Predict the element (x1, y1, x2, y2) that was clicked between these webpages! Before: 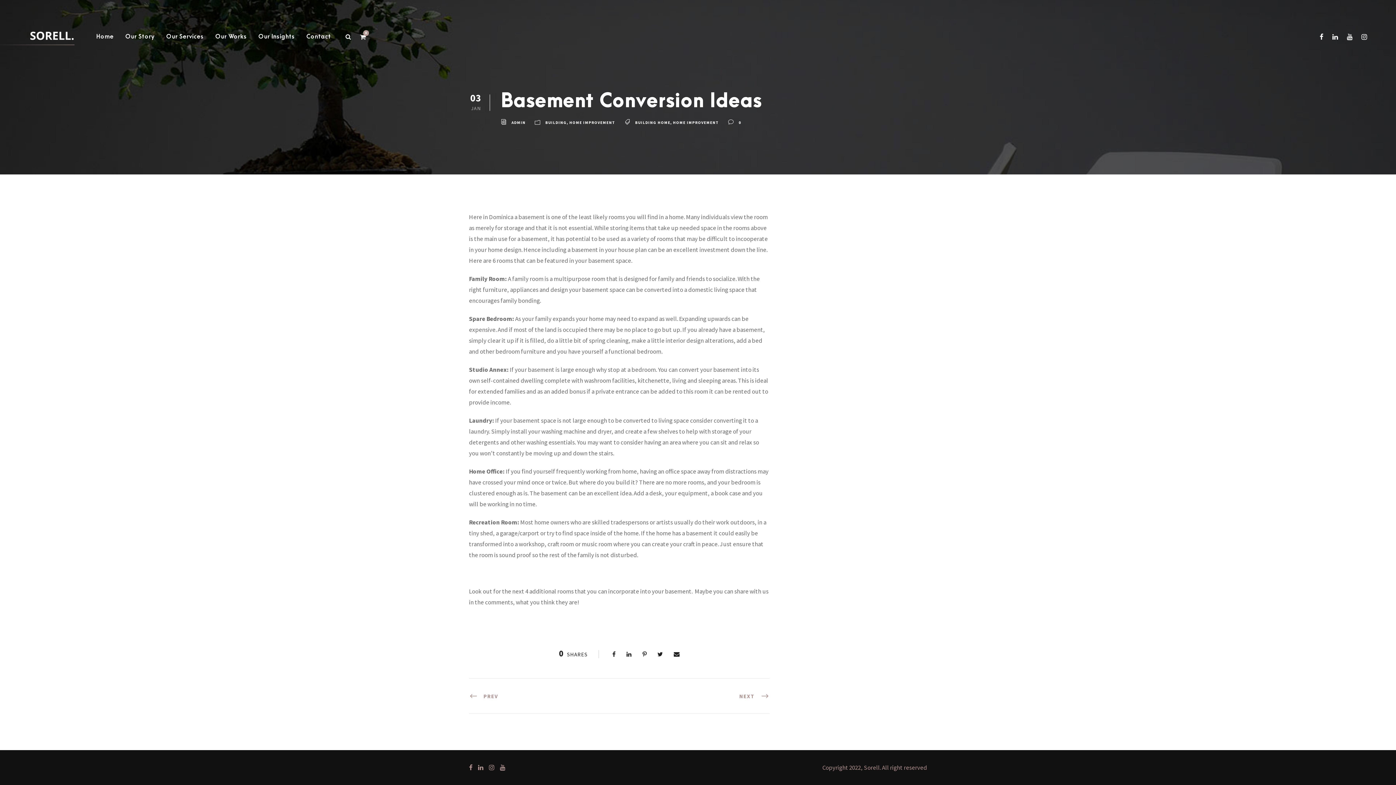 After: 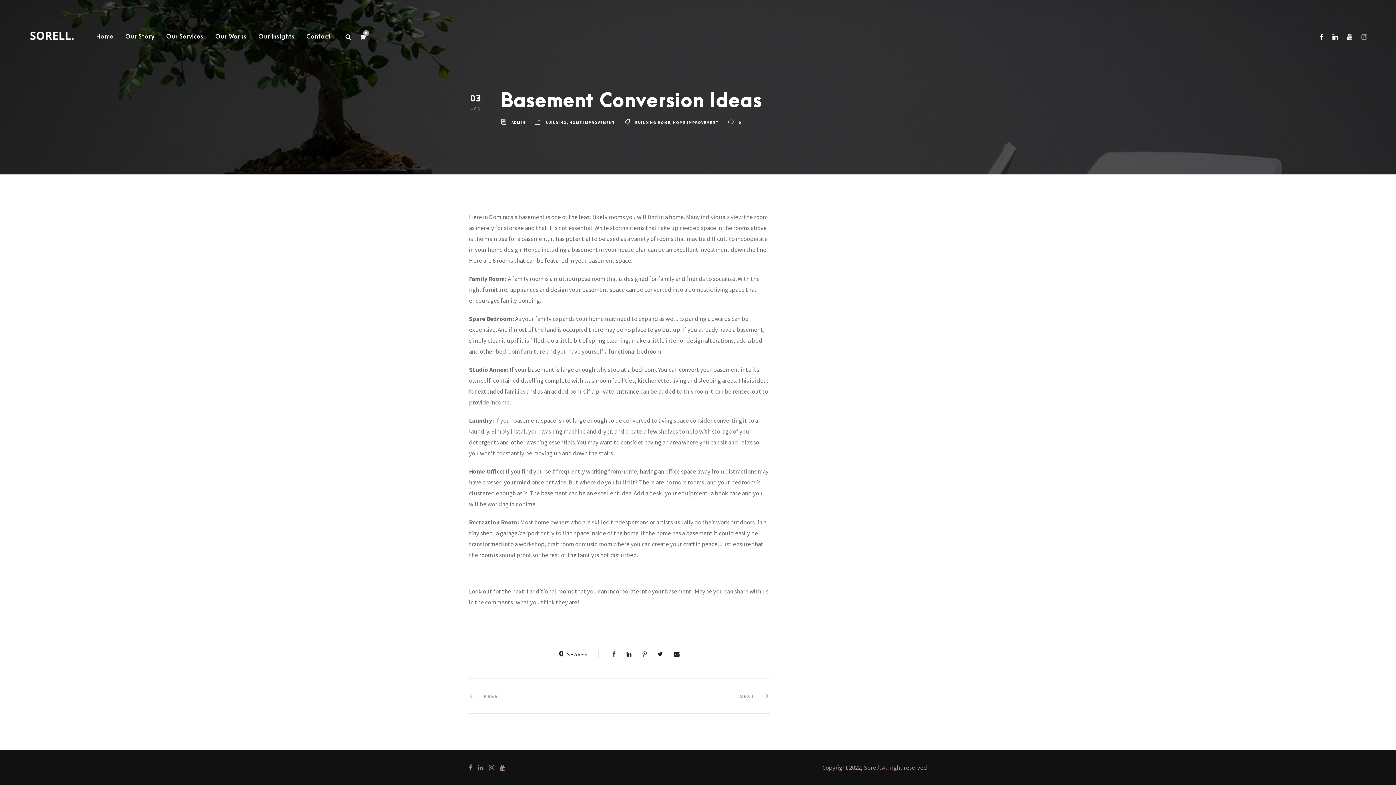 Action: bbox: (1361, 32, 1367, 41)